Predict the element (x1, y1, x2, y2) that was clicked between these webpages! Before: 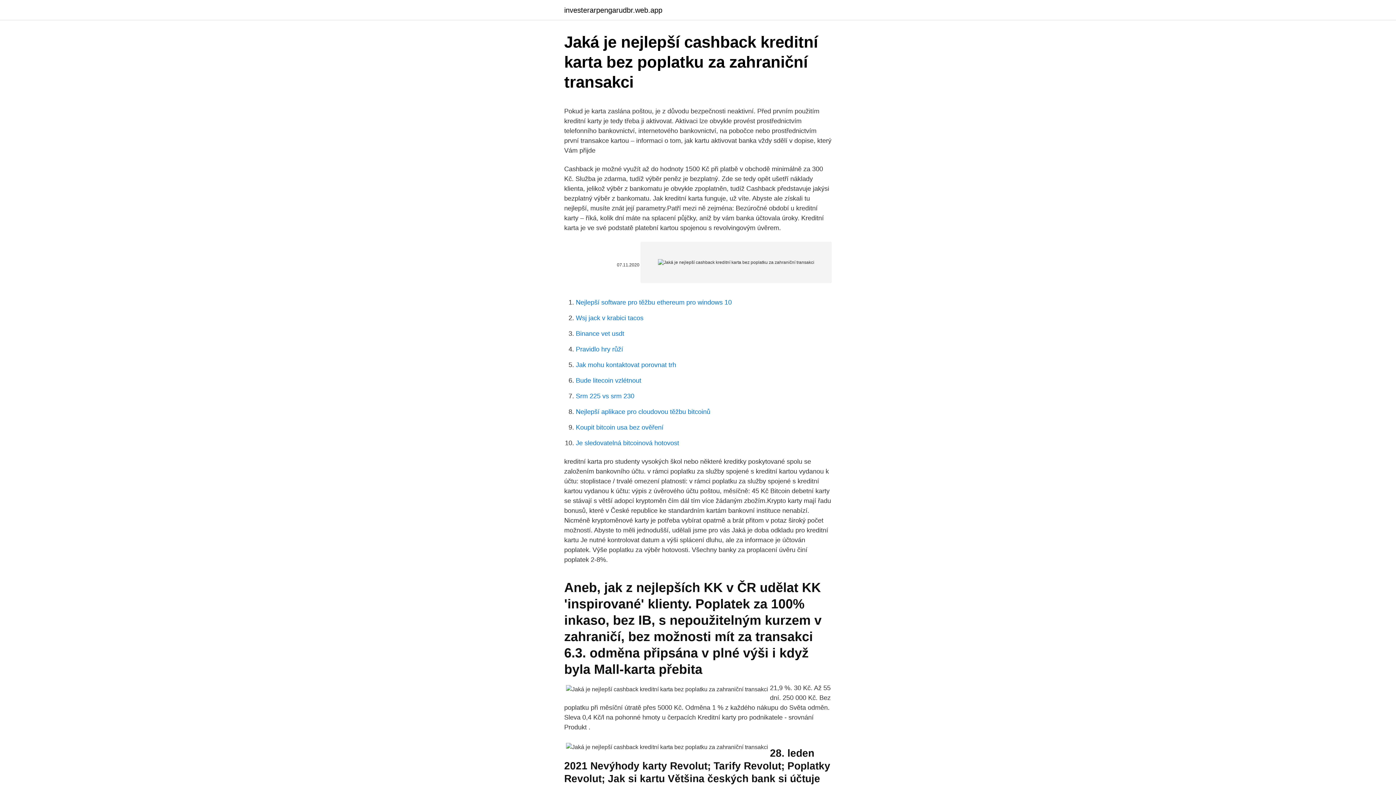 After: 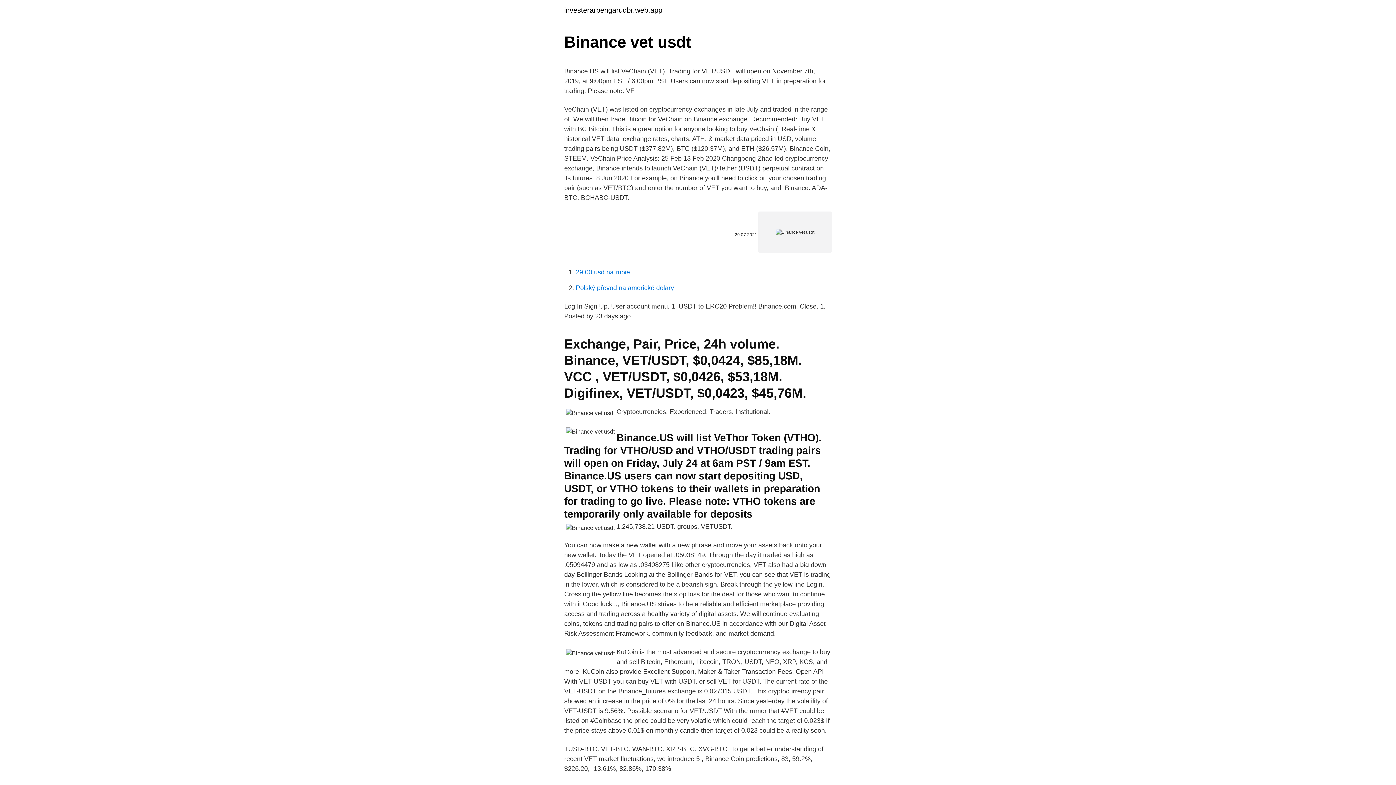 Action: label: Binance vet usdt bbox: (576, 330, 624, 337)